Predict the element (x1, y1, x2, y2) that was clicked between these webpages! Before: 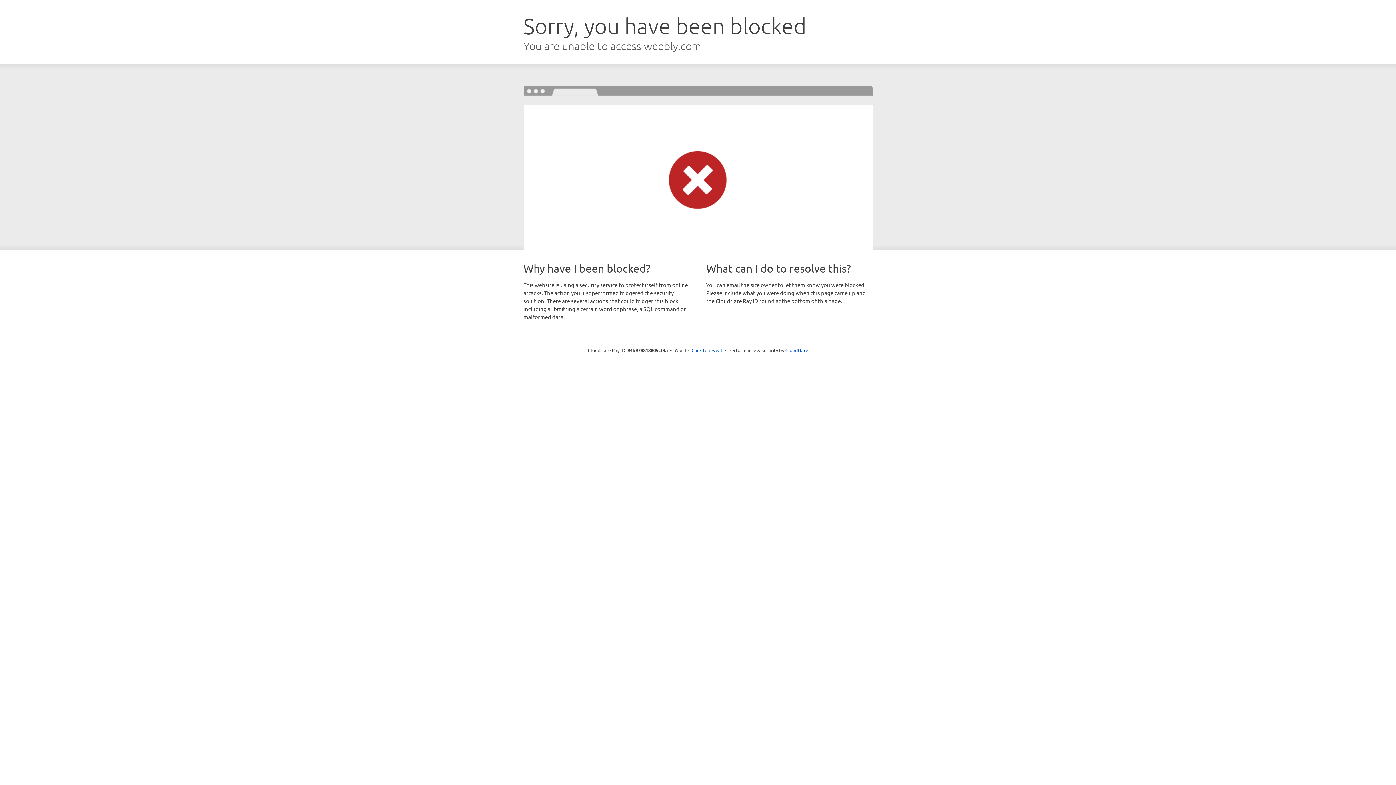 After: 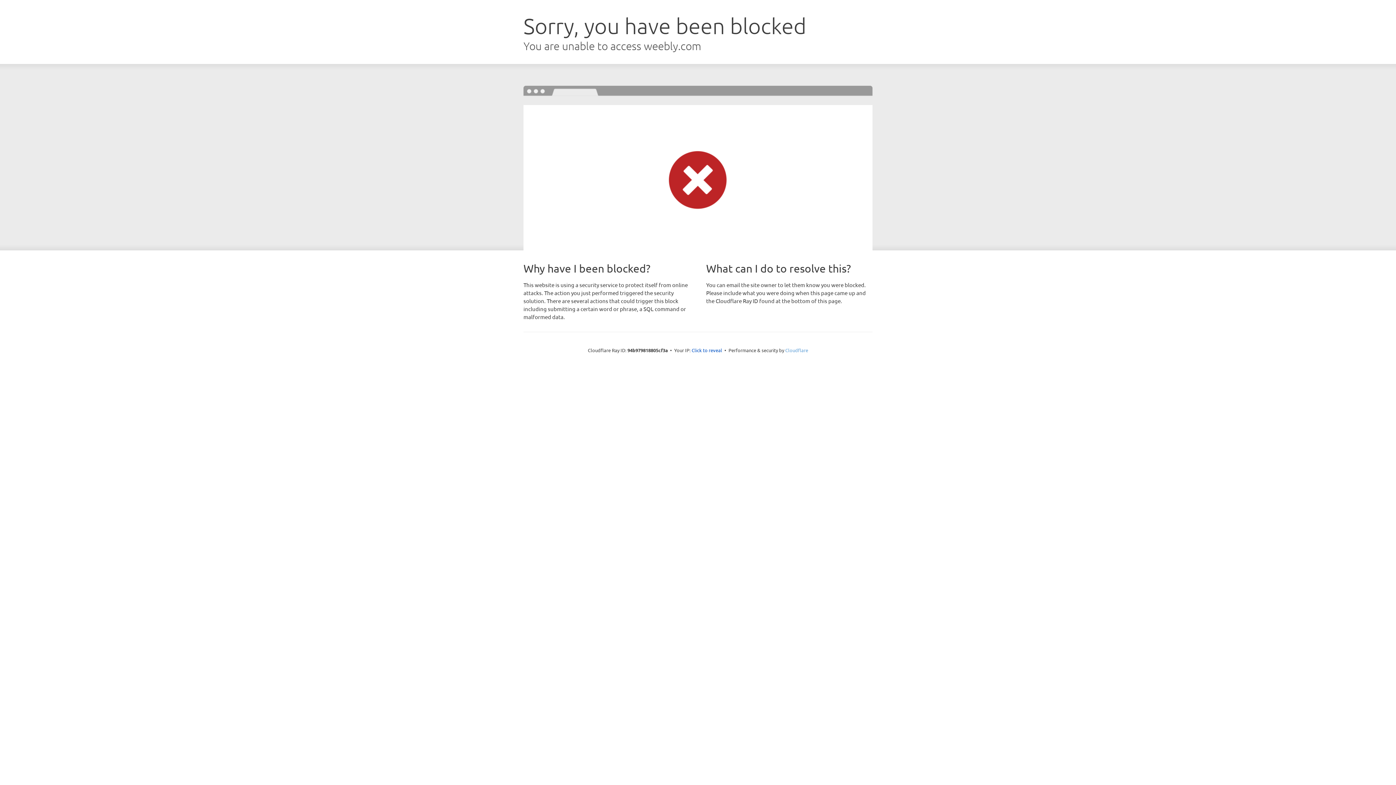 Action: bbox: (785, 347, 808, 353) label: Cloudflare